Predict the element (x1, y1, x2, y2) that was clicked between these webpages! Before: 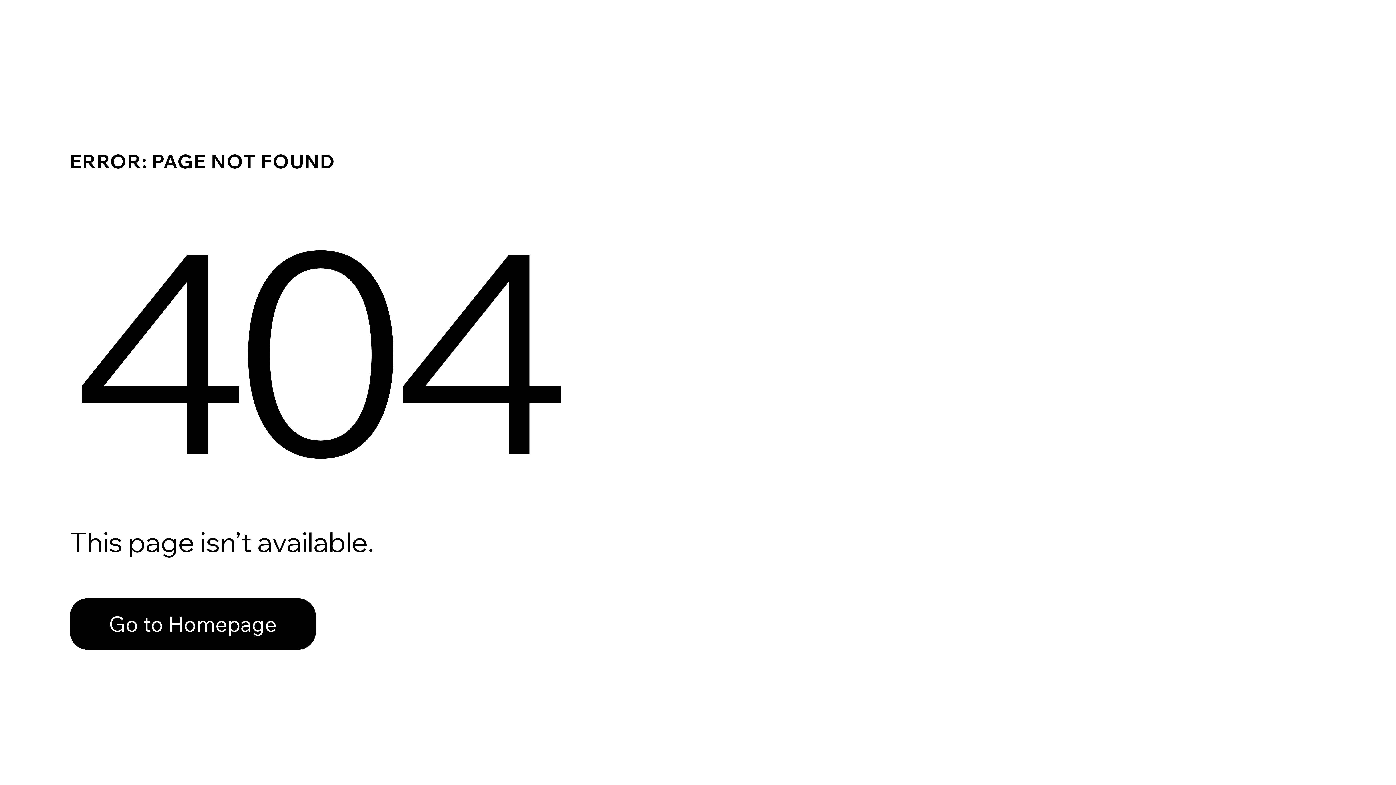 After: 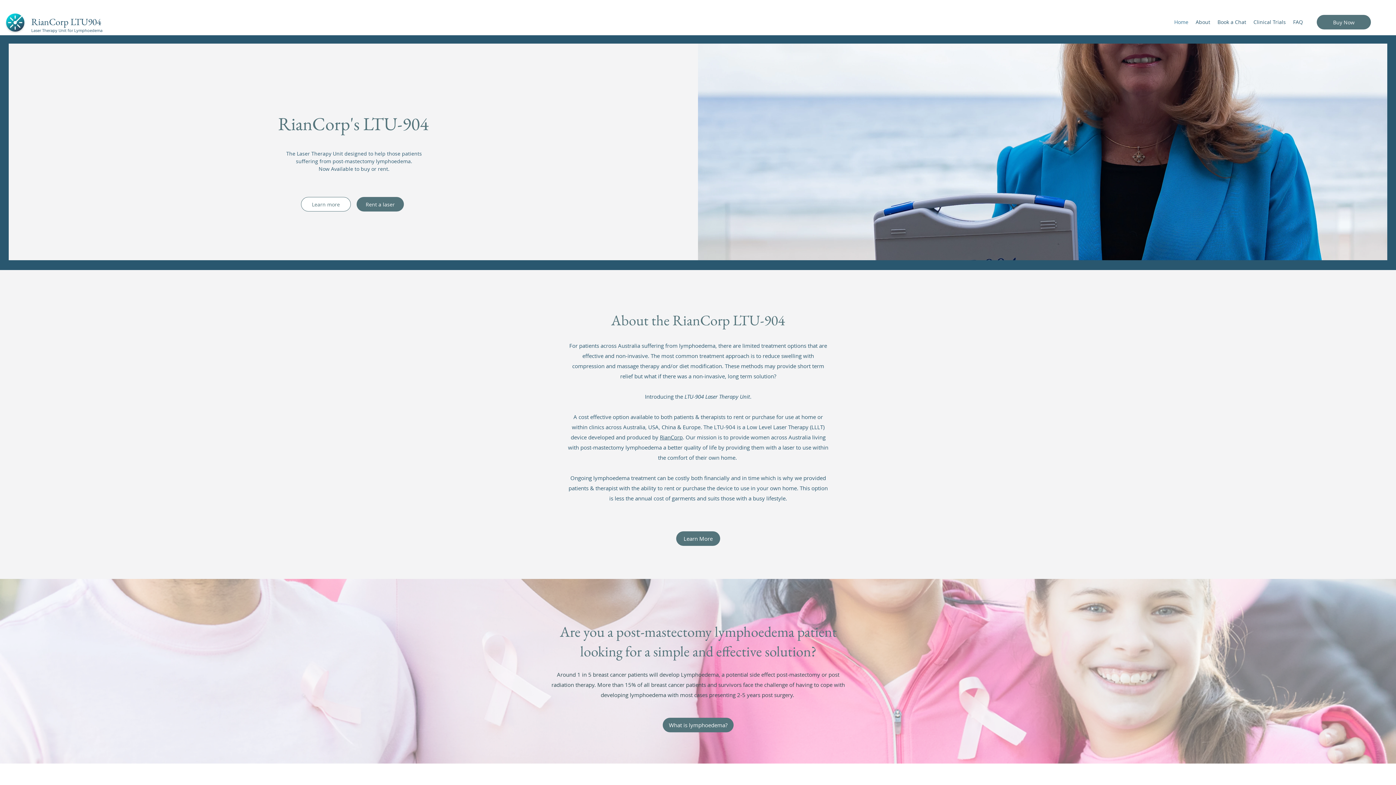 Action: label: Go to Homepage bbox: (69, 598, 316, 650)